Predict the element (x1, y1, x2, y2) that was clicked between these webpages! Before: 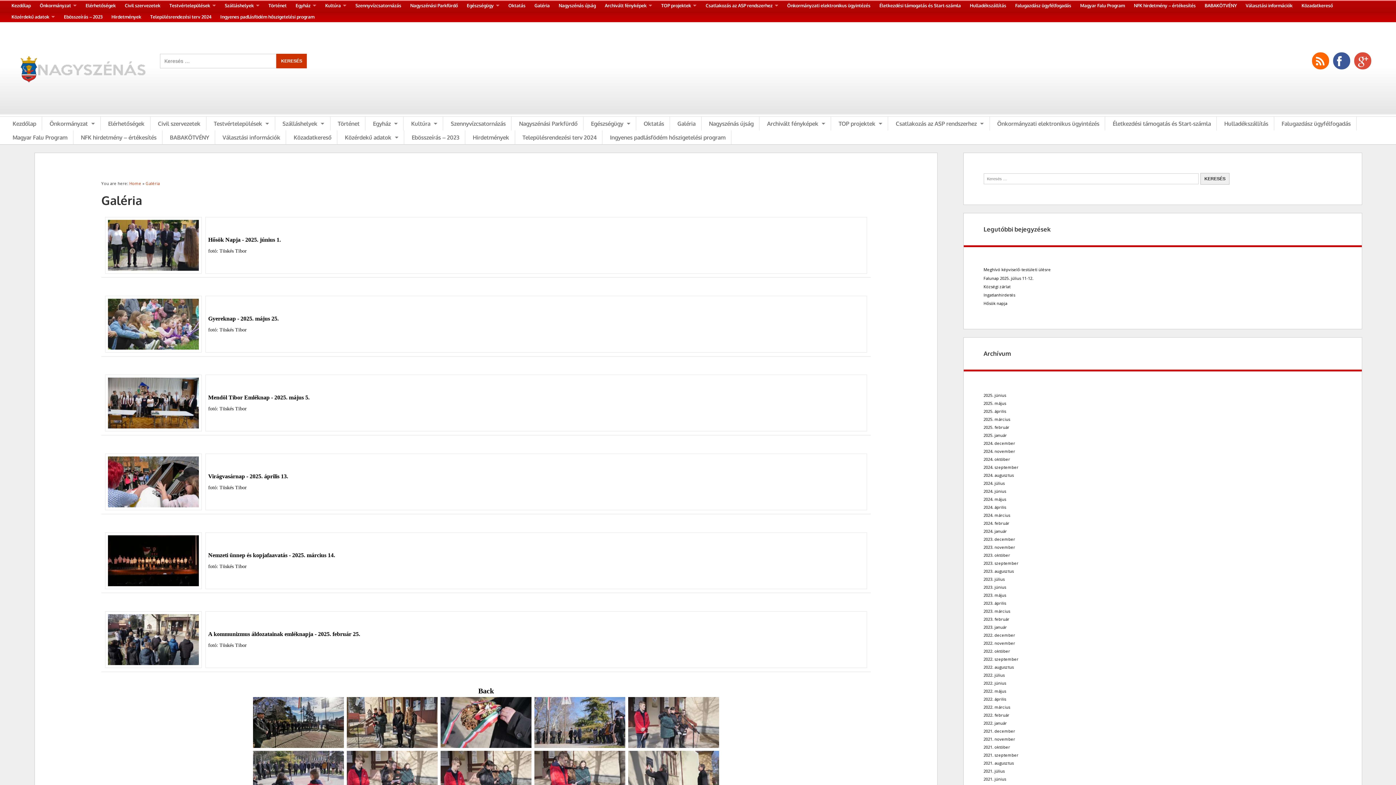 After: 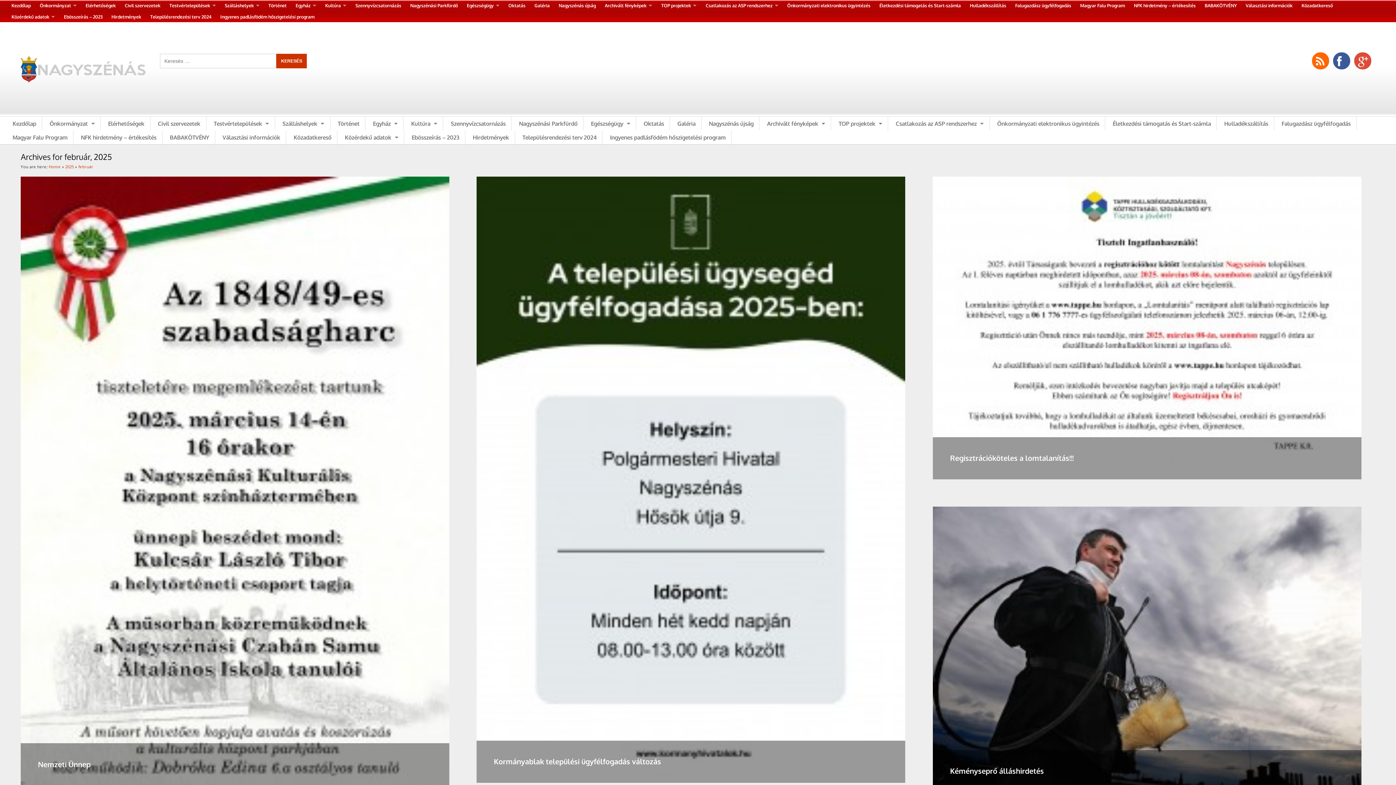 Action: label: 2025. február bbox: (983, 424, 1009, 430)